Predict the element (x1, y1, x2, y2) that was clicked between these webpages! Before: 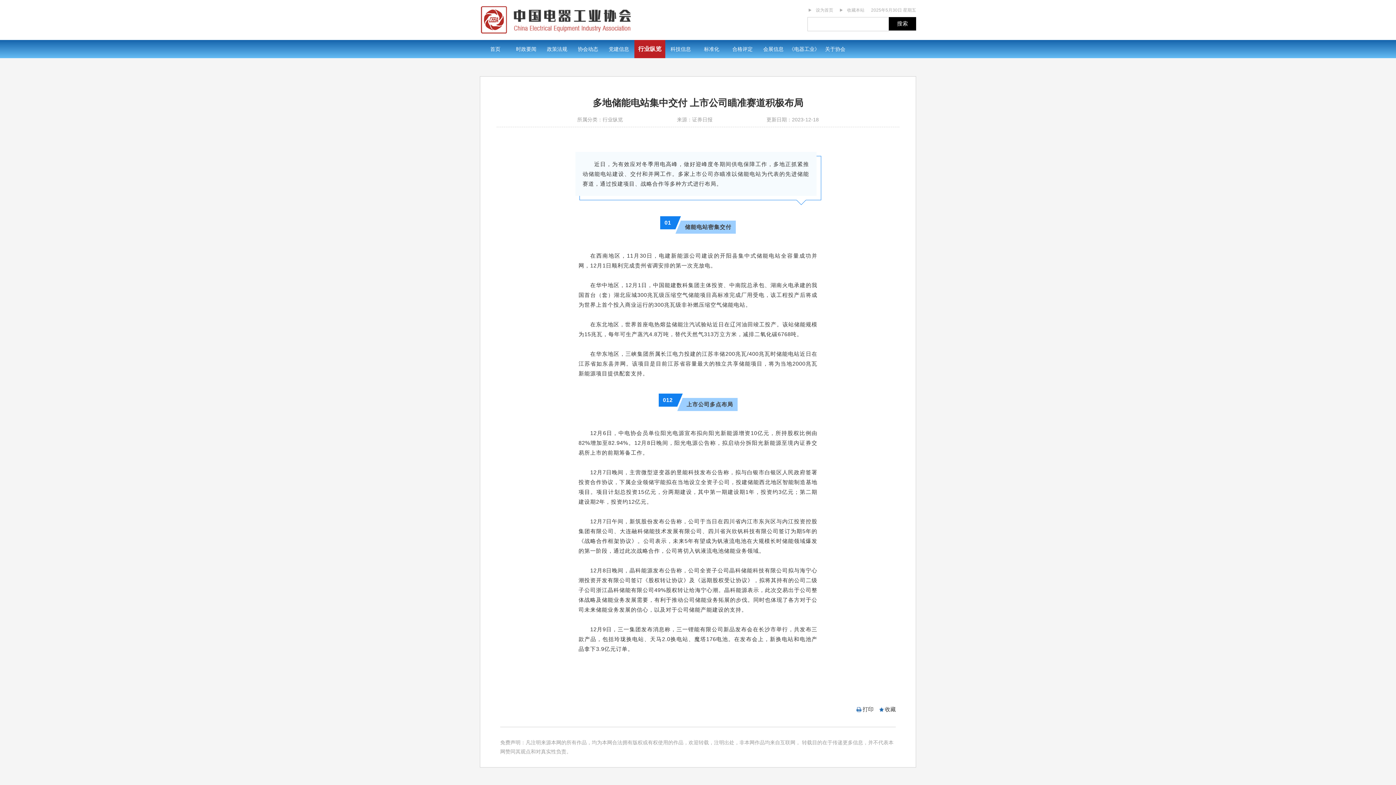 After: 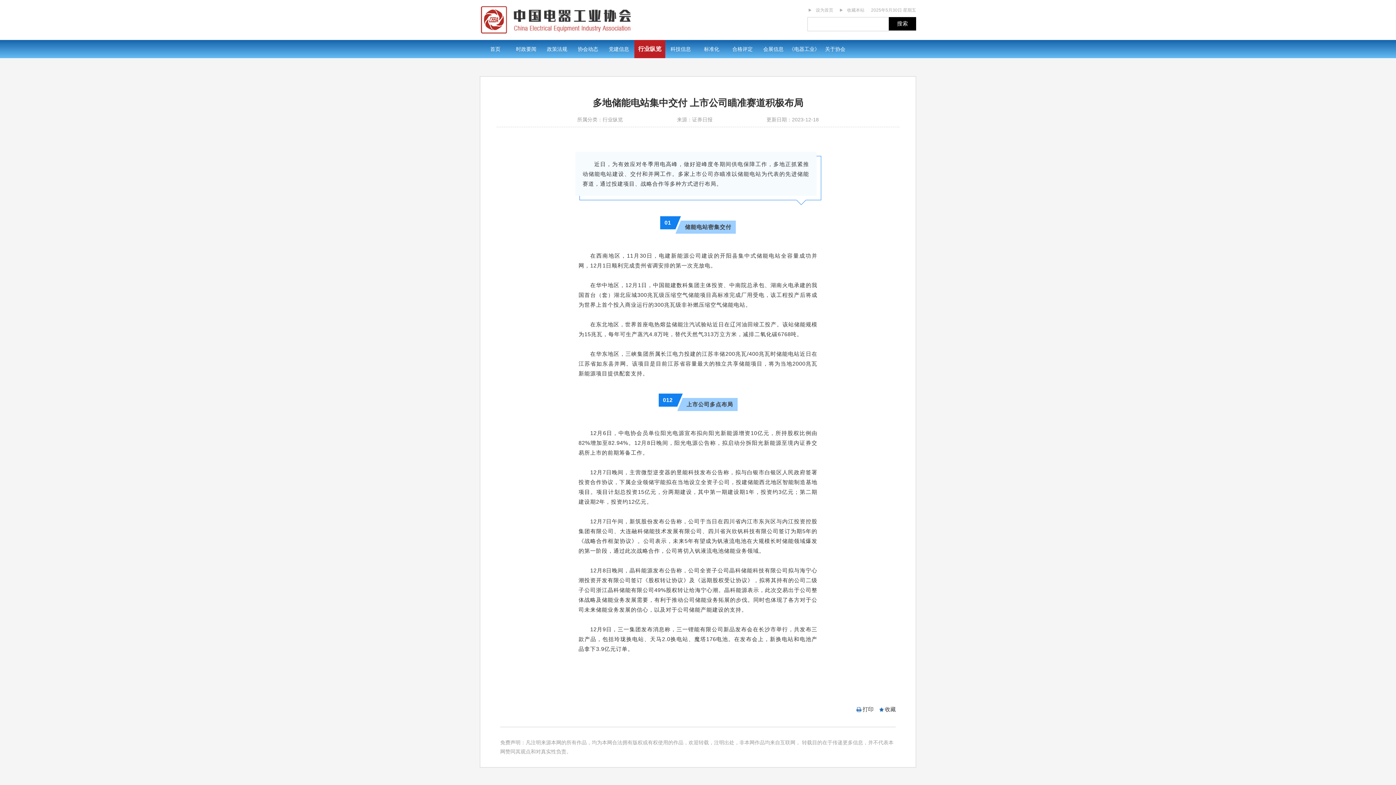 Action: bbox: (696, 40, 727, 58) label: 标准化